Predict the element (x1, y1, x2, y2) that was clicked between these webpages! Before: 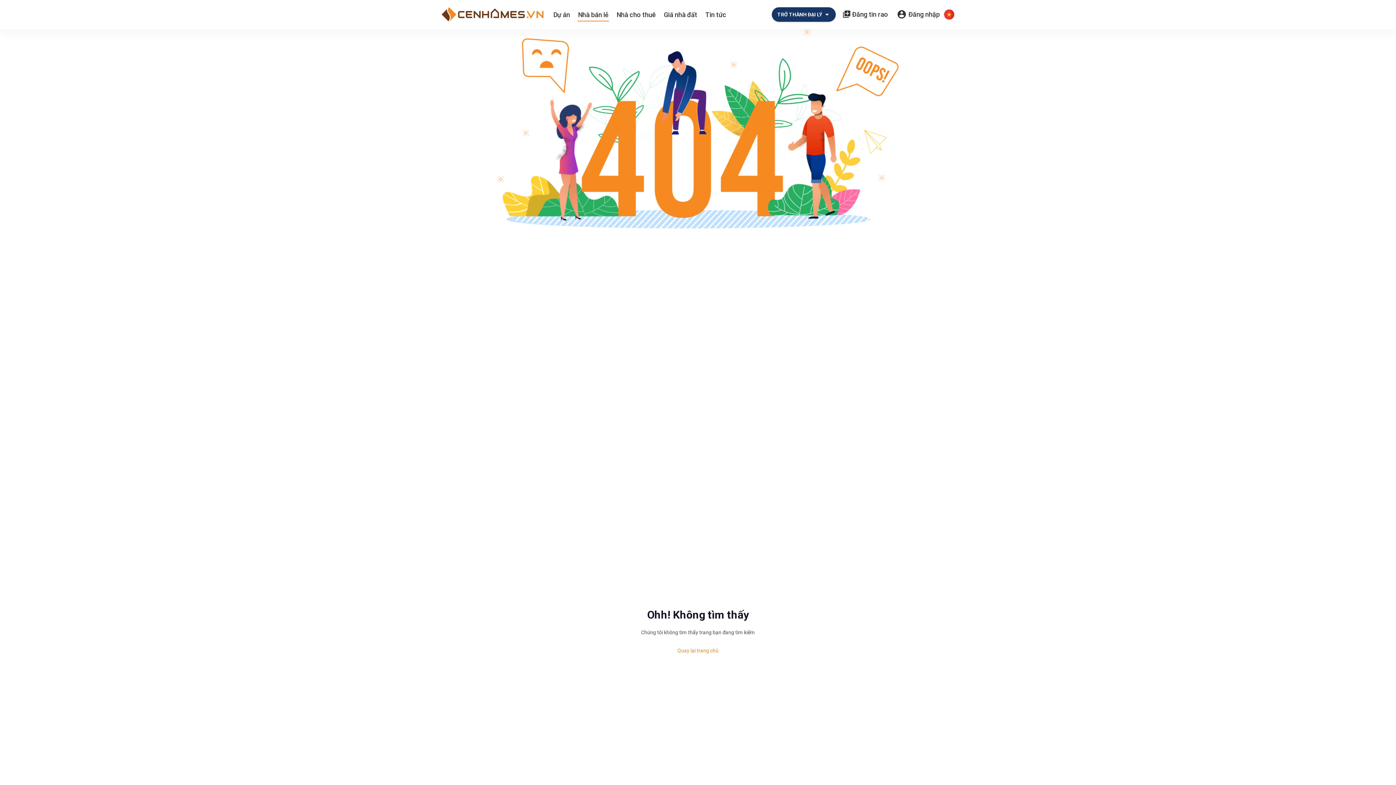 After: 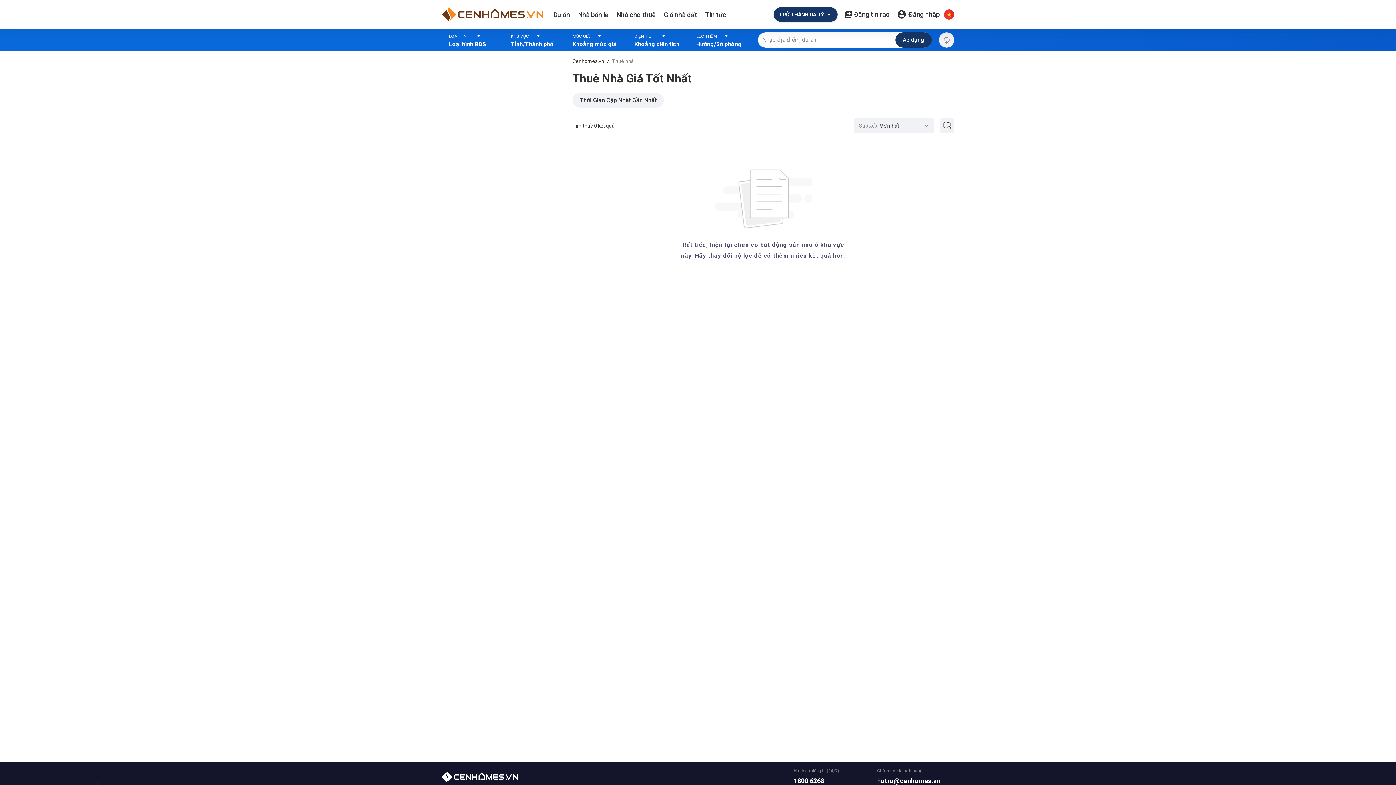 Action: bbox: (612, 0, 660, 28) label: Nhà cho thuê